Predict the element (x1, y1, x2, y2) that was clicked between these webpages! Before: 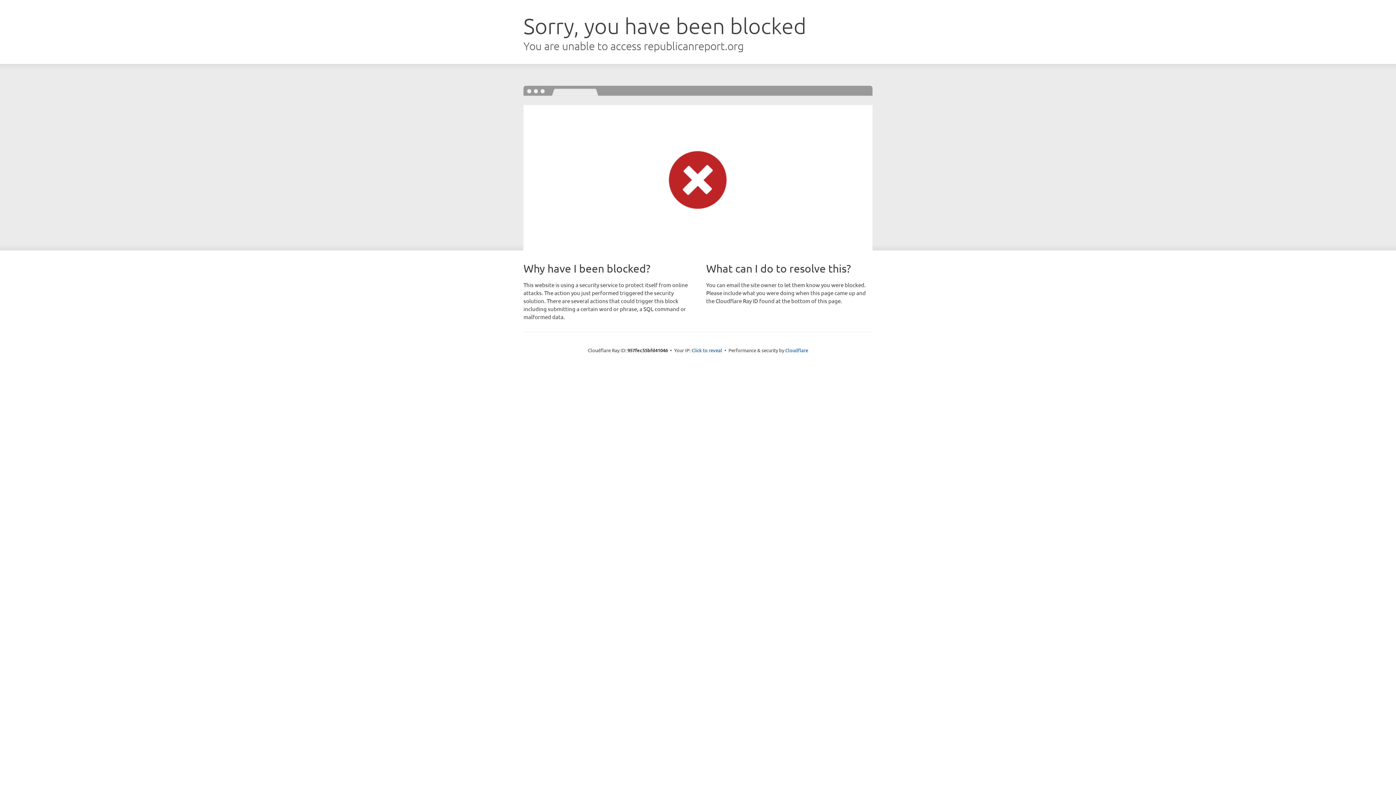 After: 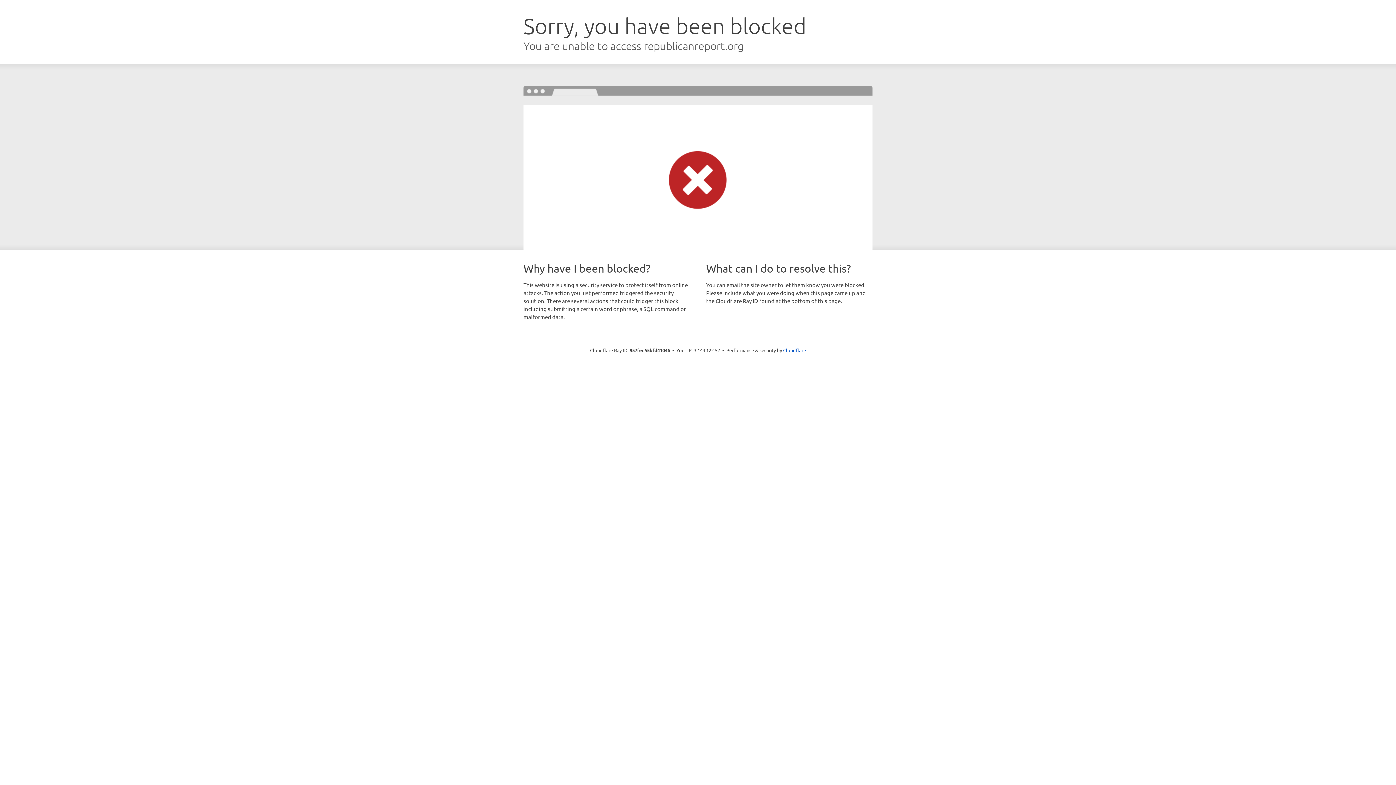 Action: label: Click to reveal bbox: (691, 346, 722, 353)